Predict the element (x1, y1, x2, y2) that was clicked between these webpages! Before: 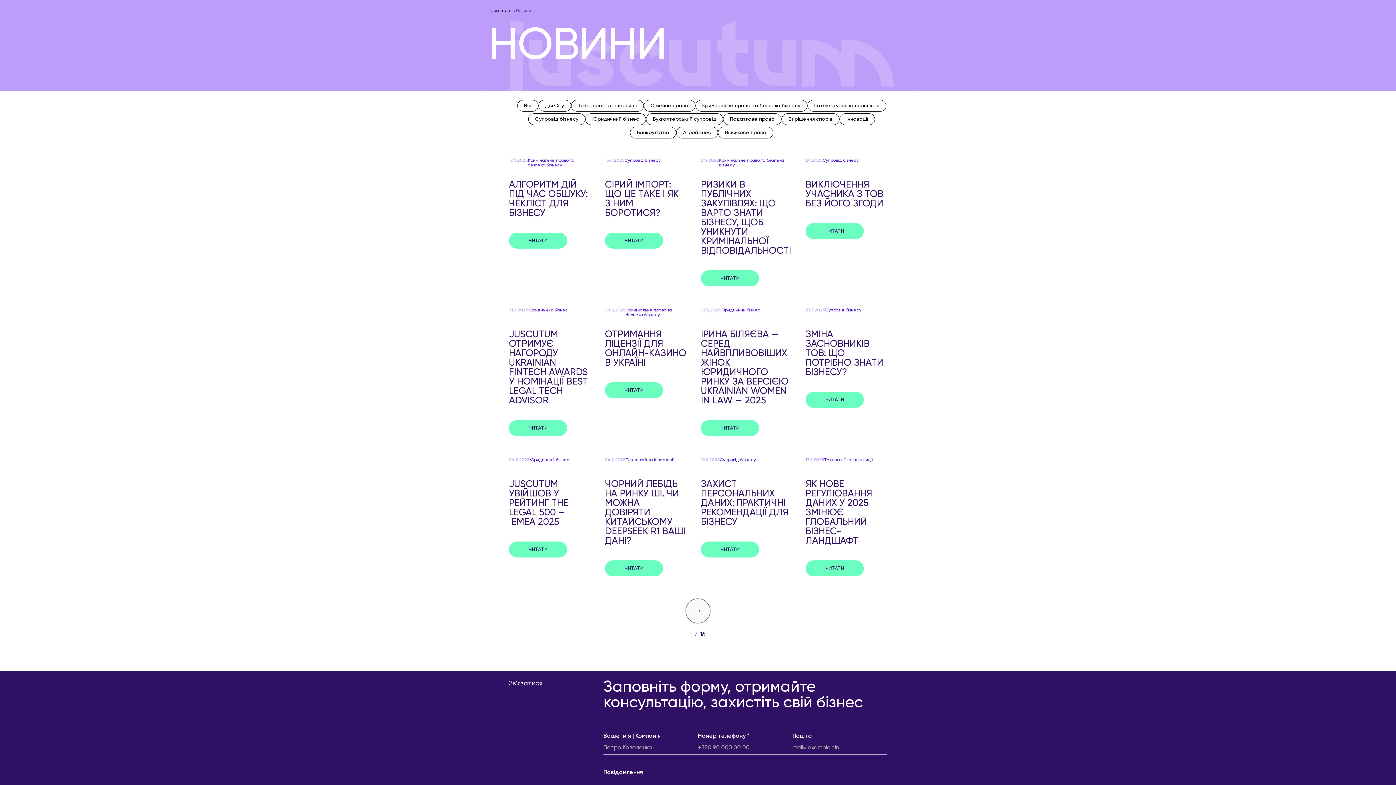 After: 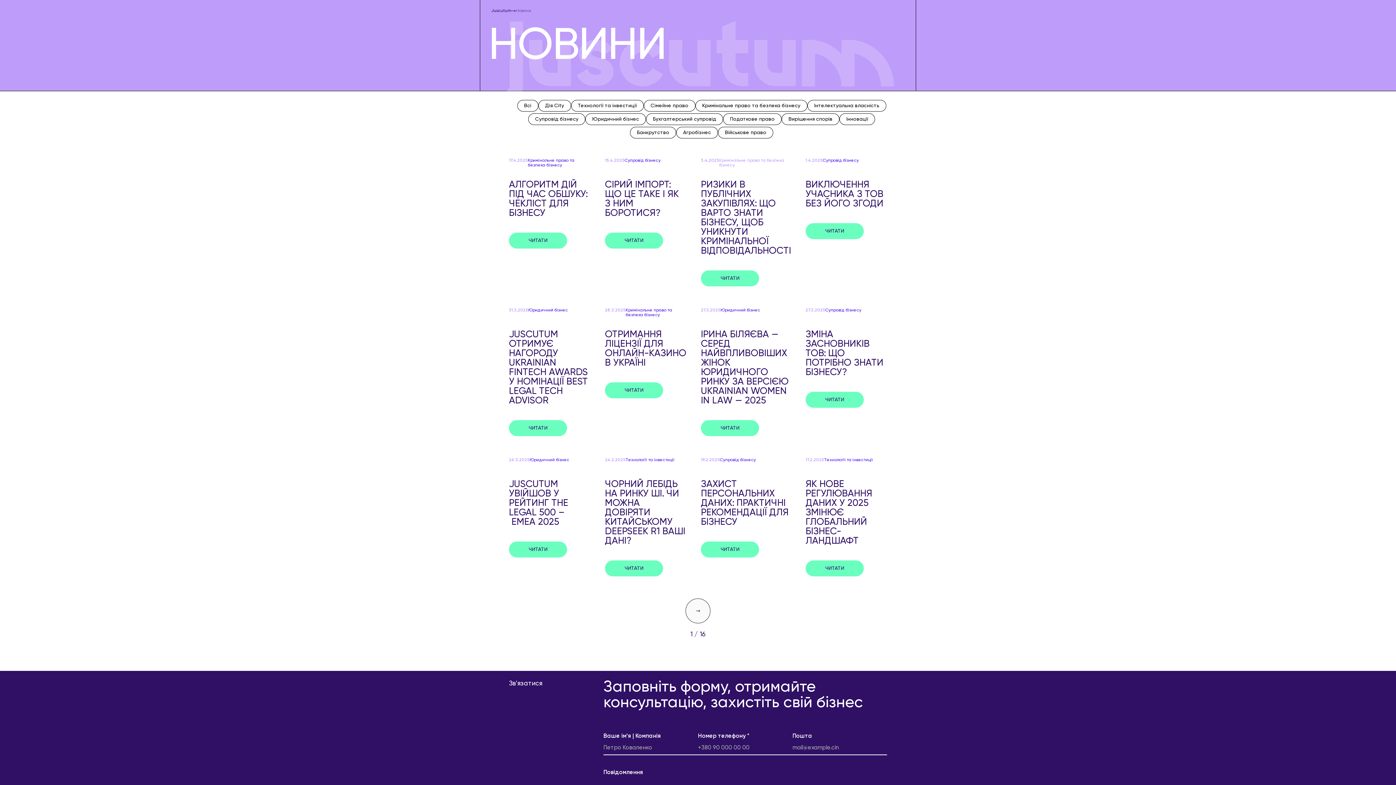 Action: bbox: (719, 158, 791, 168) label: Кримінальне право та безпека бізнесу